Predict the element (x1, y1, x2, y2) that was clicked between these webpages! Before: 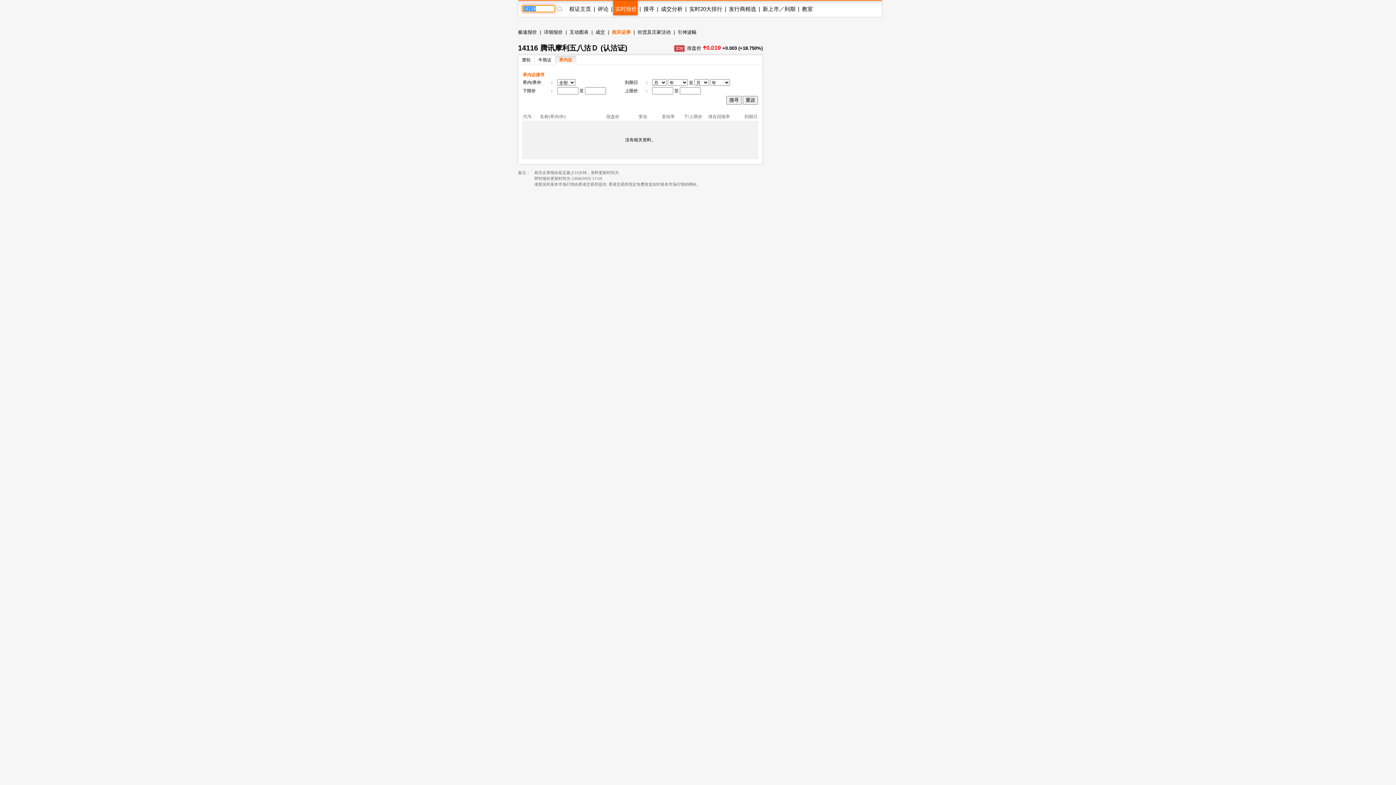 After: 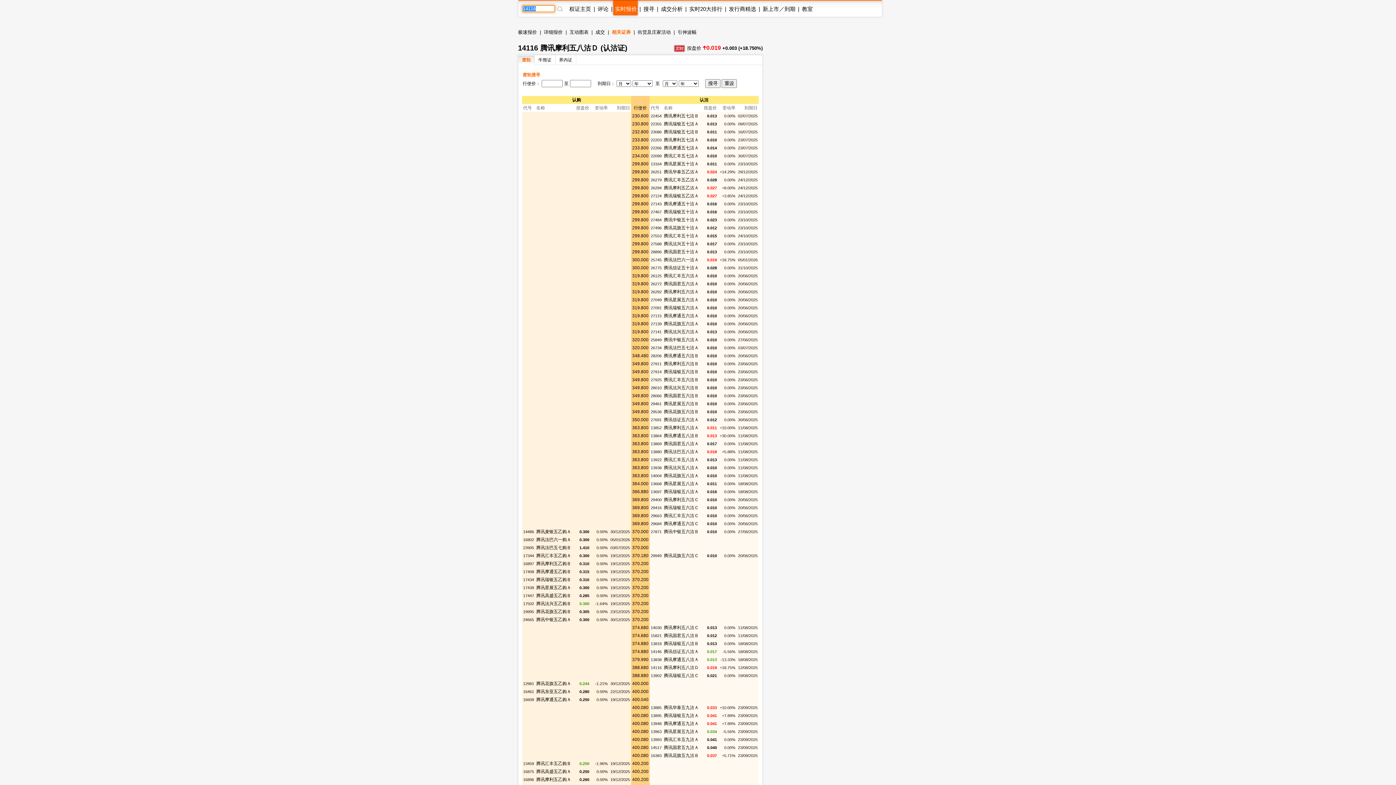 Action: bbox: (522, 57, 530, 62) label: 窝轮